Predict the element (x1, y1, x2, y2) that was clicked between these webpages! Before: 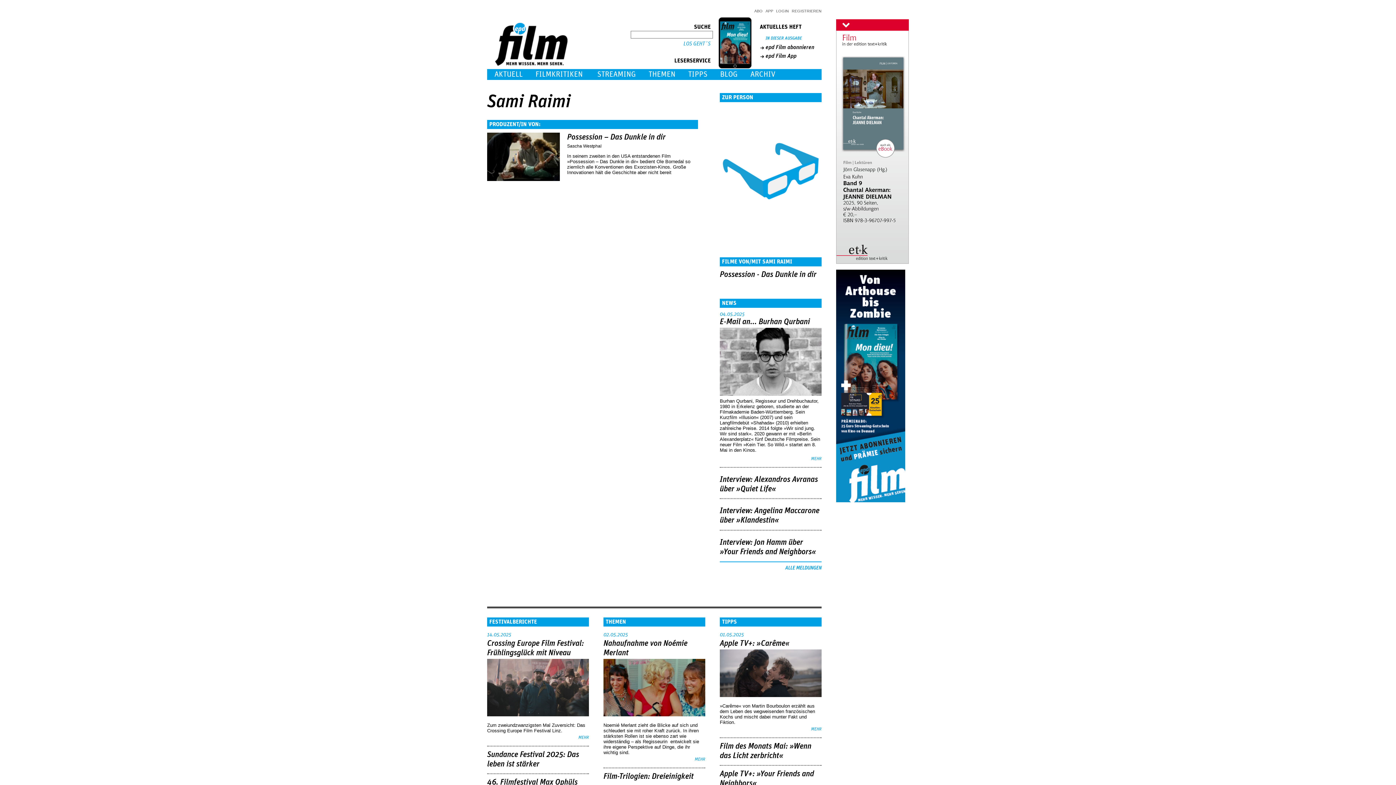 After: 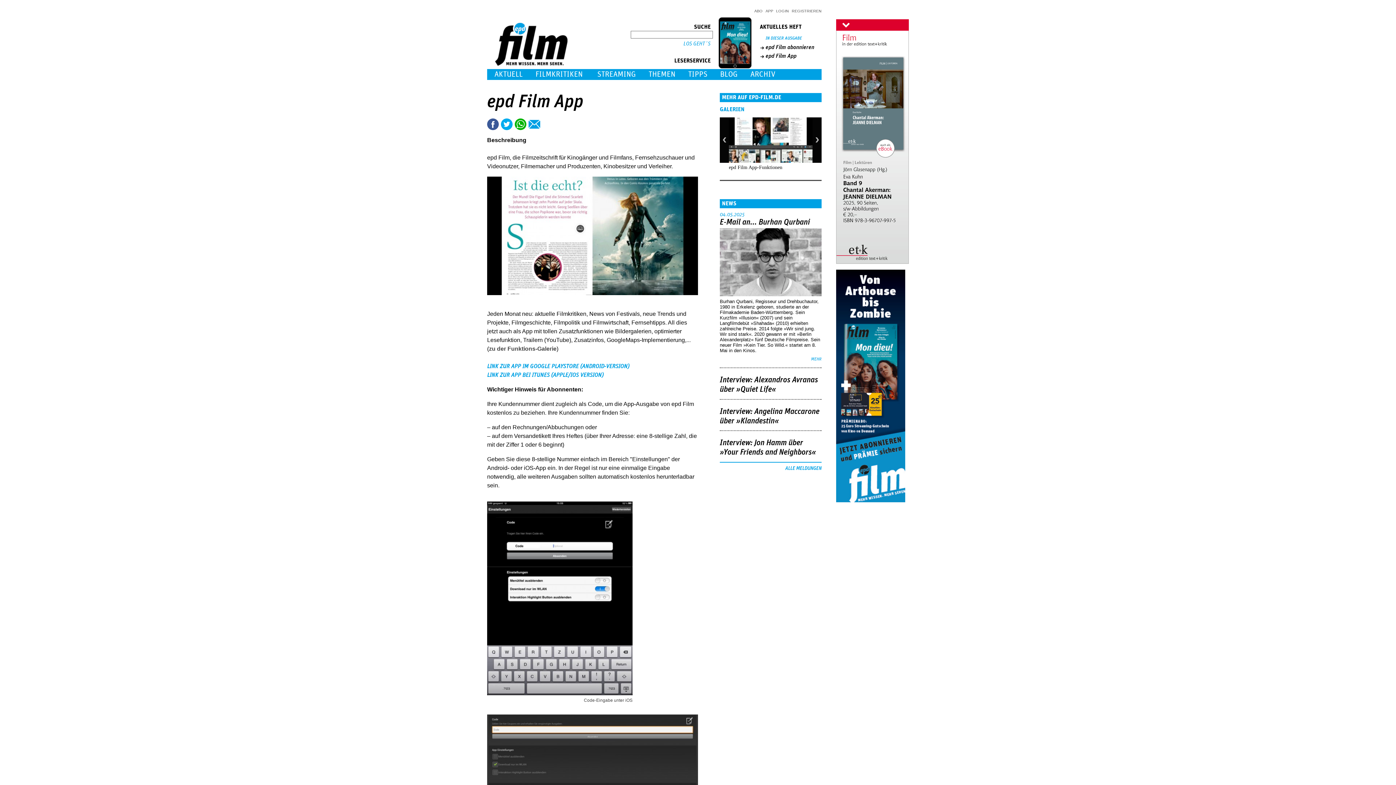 Action: label: APP bbox: (765, 8, 773, 13)